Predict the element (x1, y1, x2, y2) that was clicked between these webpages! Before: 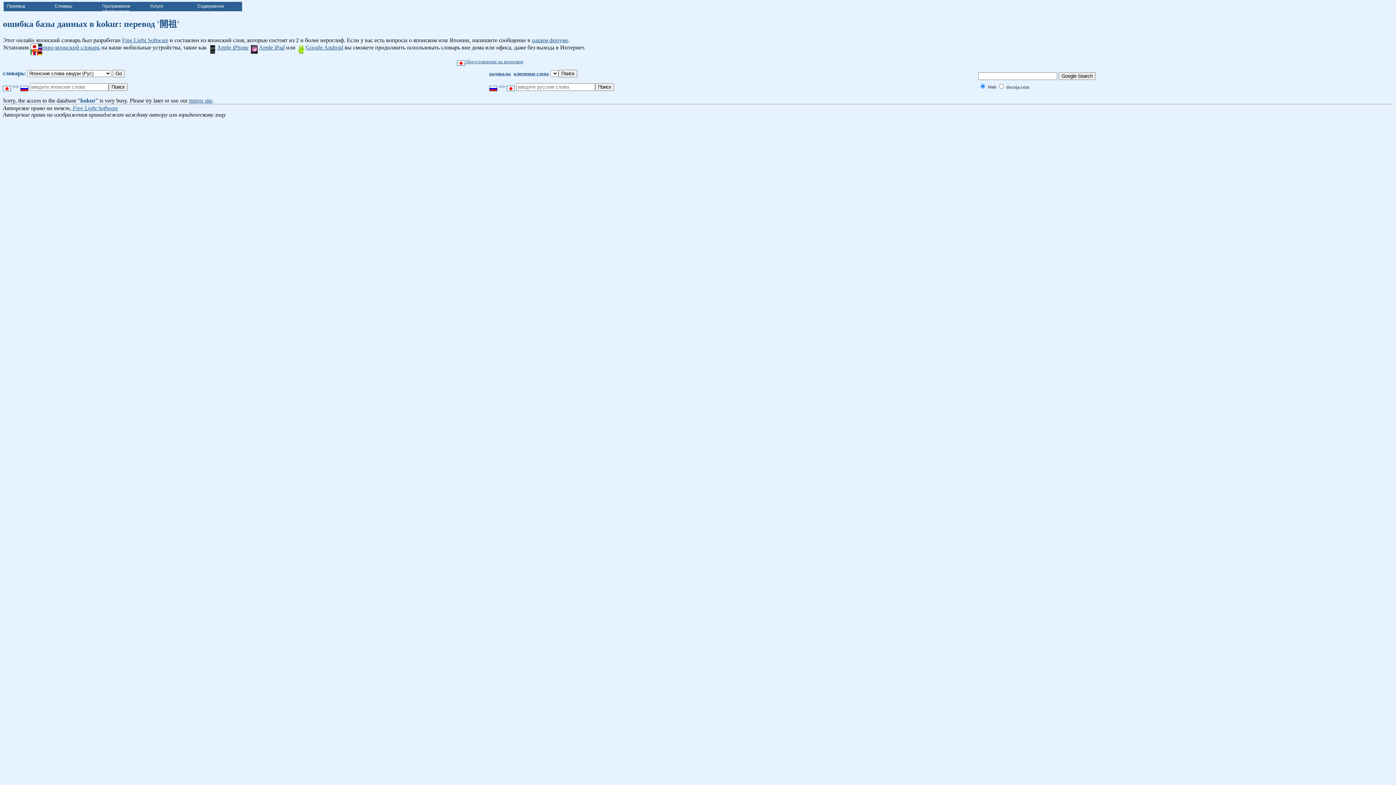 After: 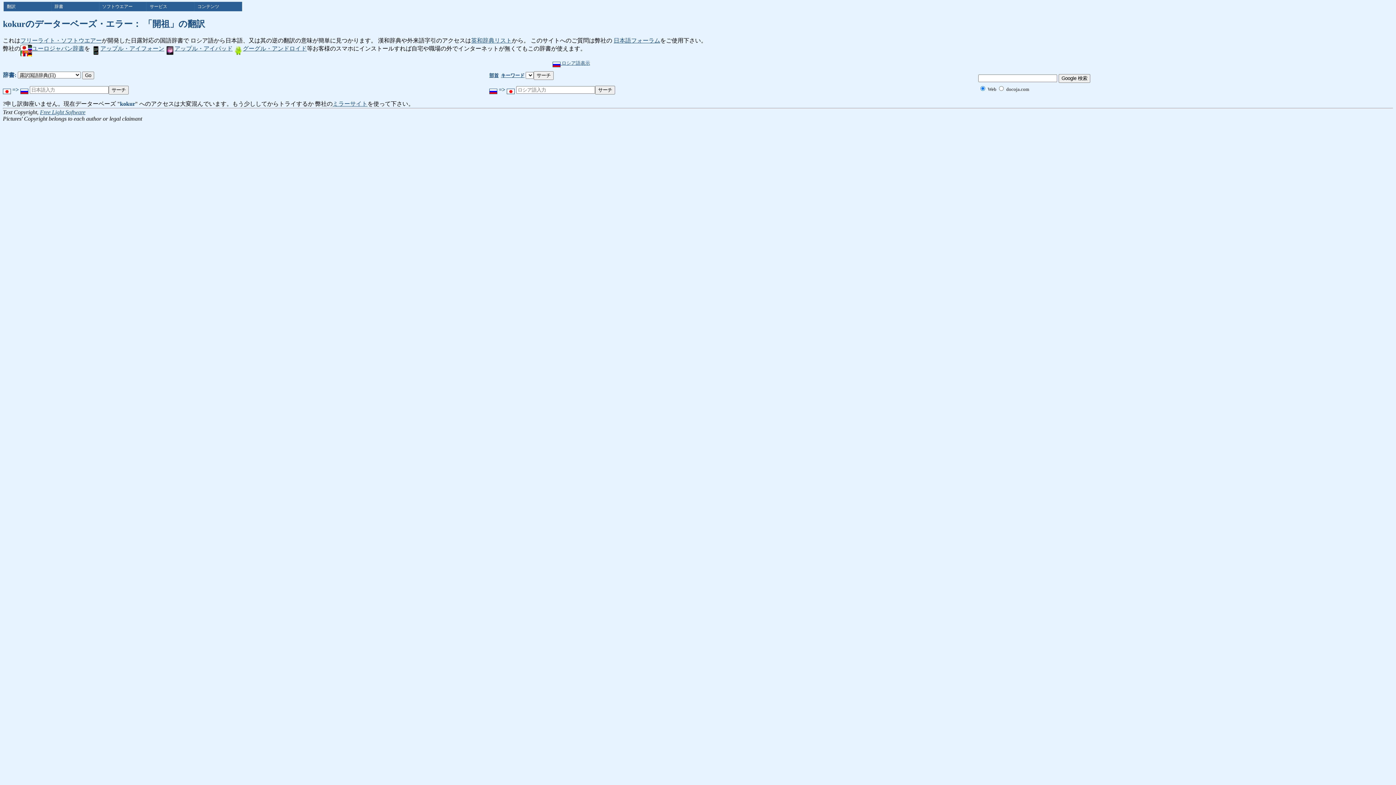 Action: label:  Представление на японском bbox: (457, 58, 523, 64)